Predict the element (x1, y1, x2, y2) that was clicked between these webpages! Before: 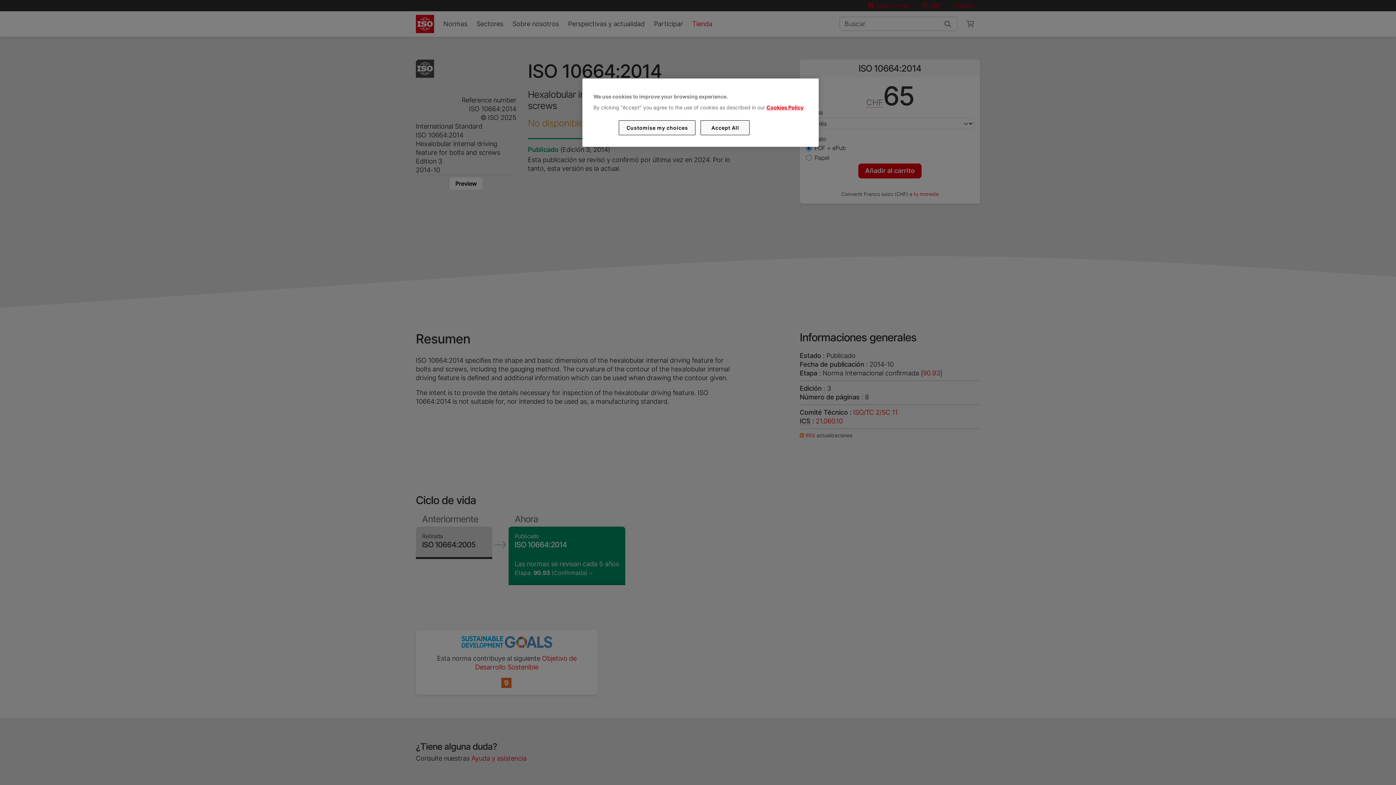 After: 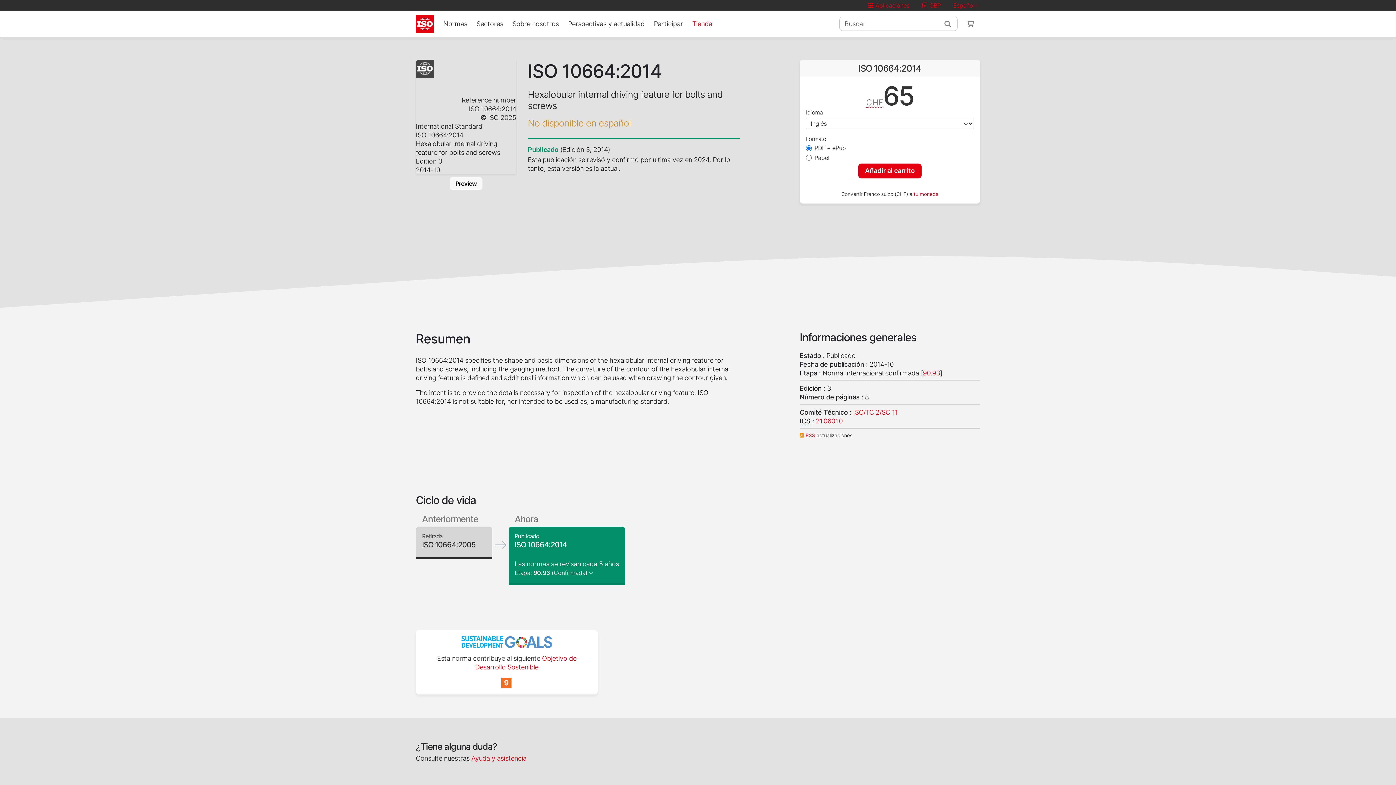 Action: label: Accept All bbox: (700, 120, 749, 135)